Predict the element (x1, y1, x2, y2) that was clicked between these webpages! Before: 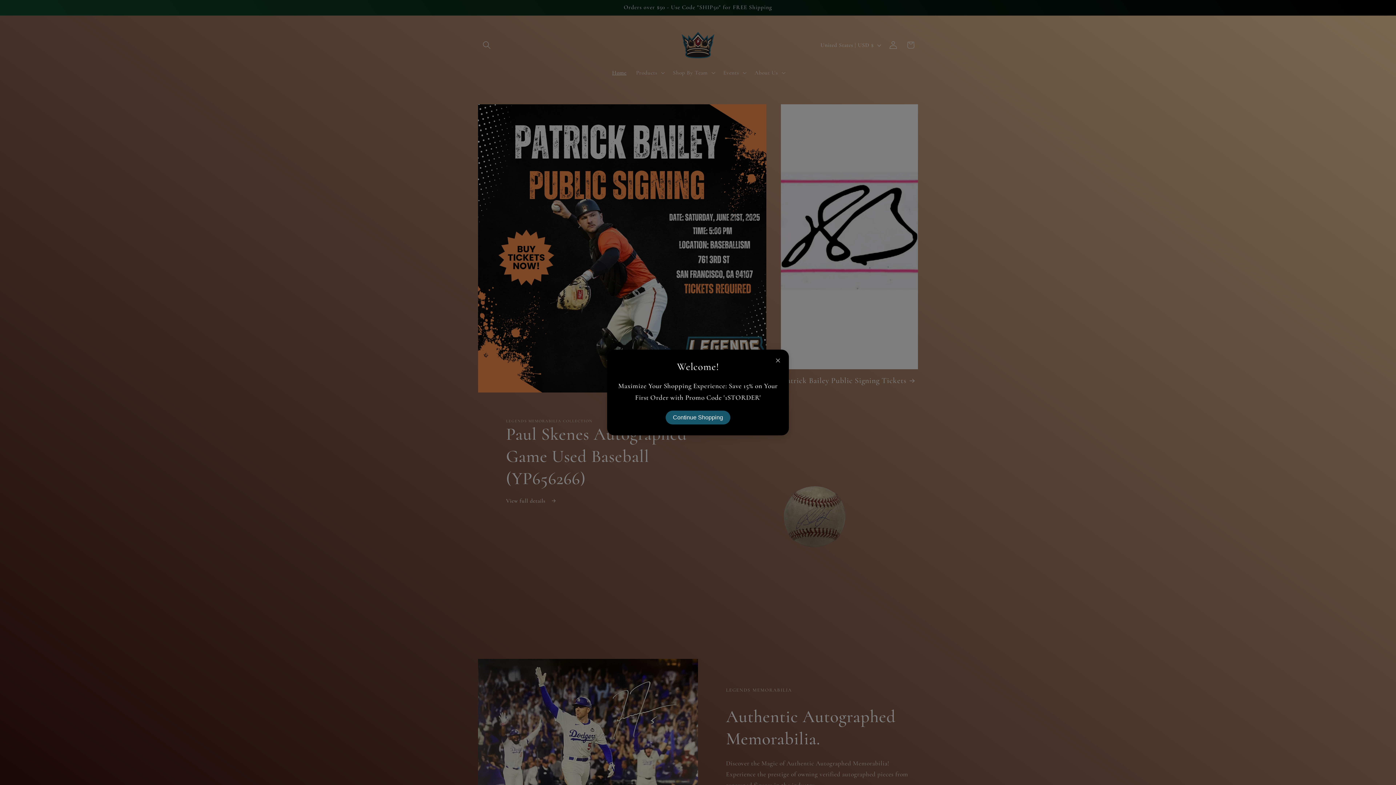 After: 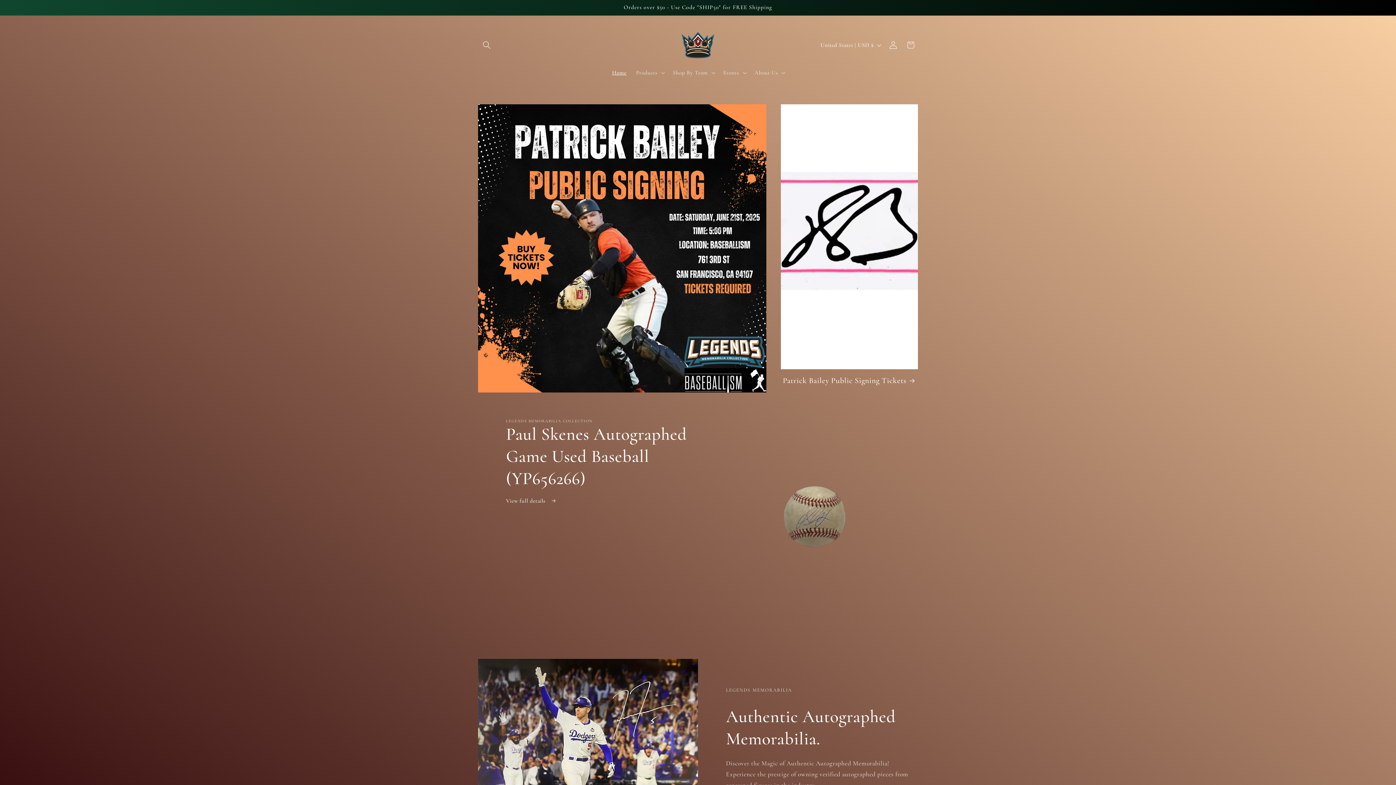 Action: label: Continue Shopping bbox: (665, 410, 730, 424)